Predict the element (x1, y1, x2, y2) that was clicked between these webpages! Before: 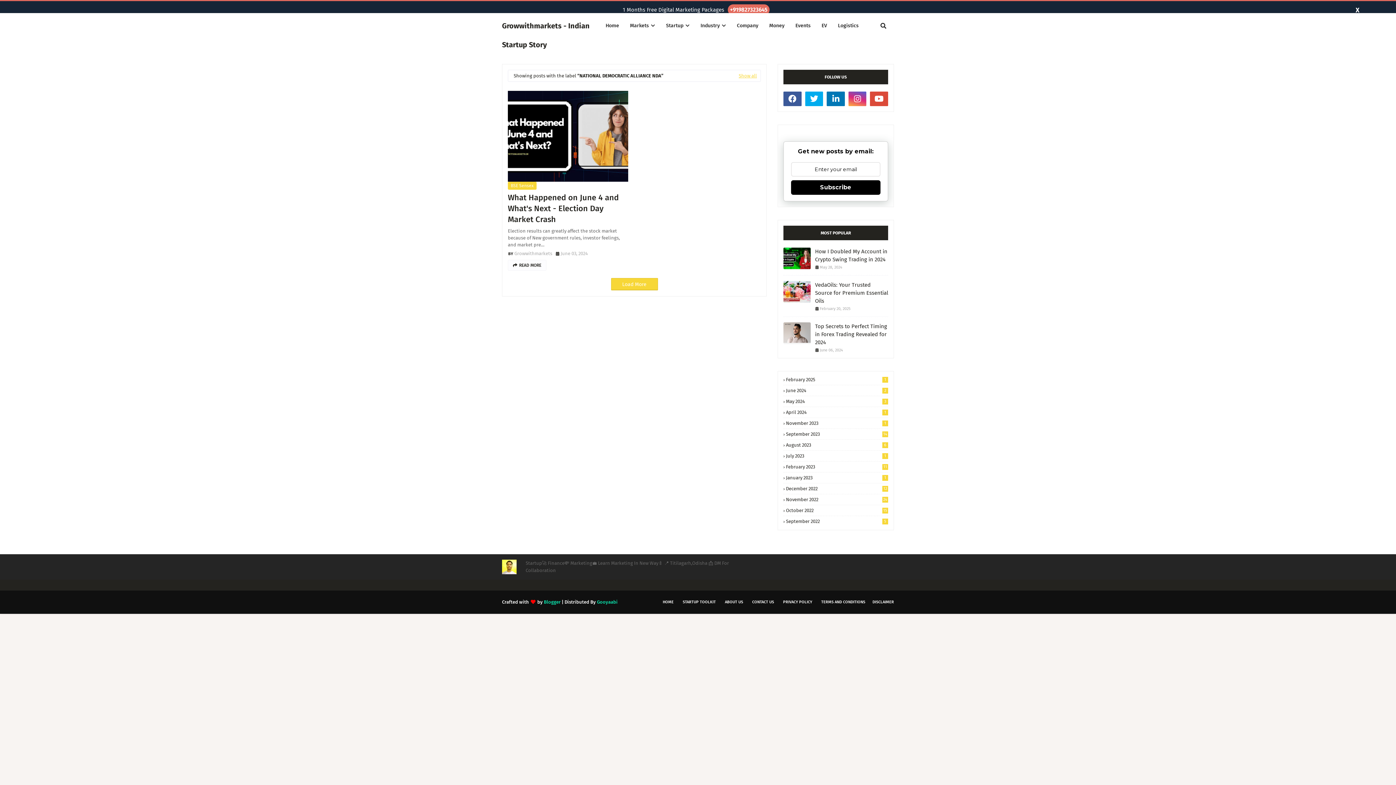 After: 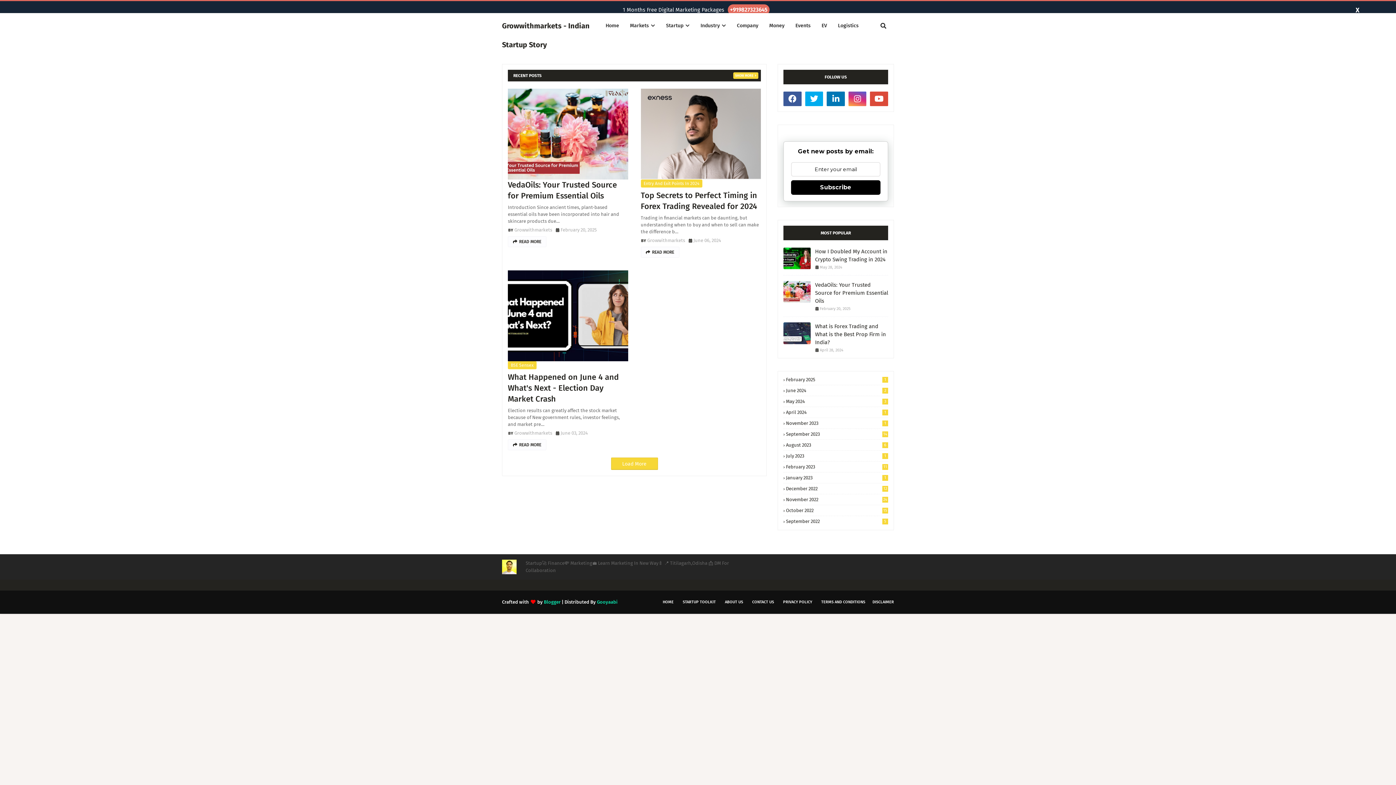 Action: bbox: (502, 560, 525, 574)